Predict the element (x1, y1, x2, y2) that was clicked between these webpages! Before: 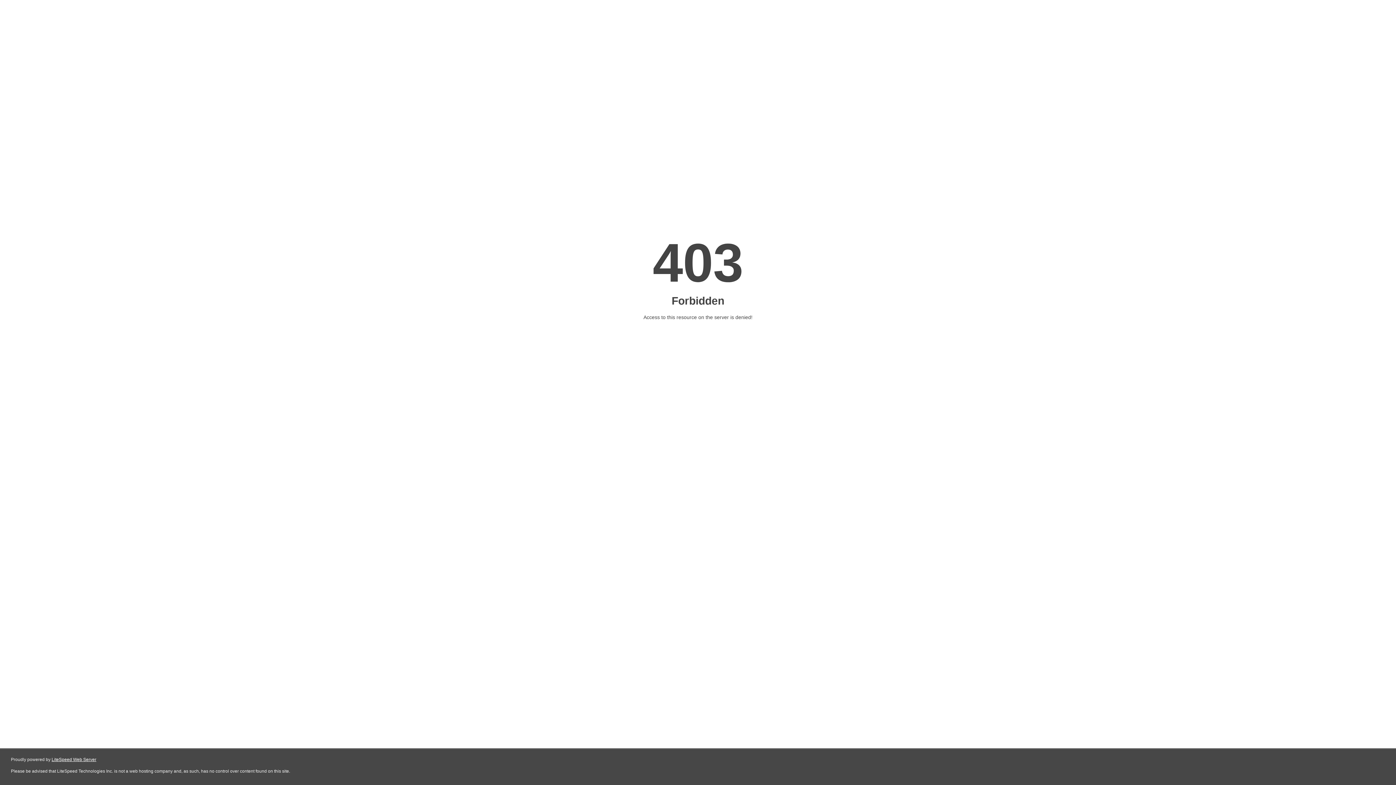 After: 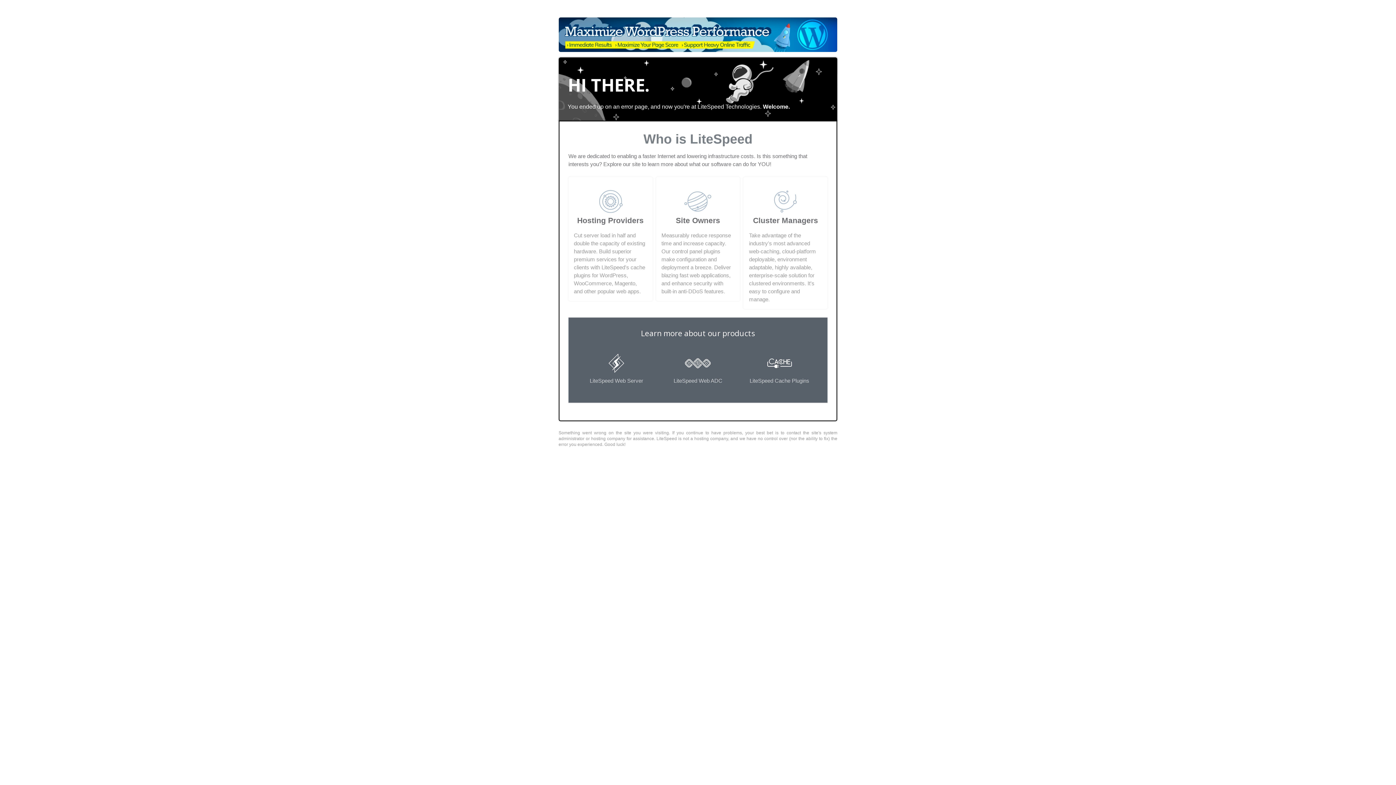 Action: bbox: (51, 757, 96, 762) label: LiteSpeed Web Server